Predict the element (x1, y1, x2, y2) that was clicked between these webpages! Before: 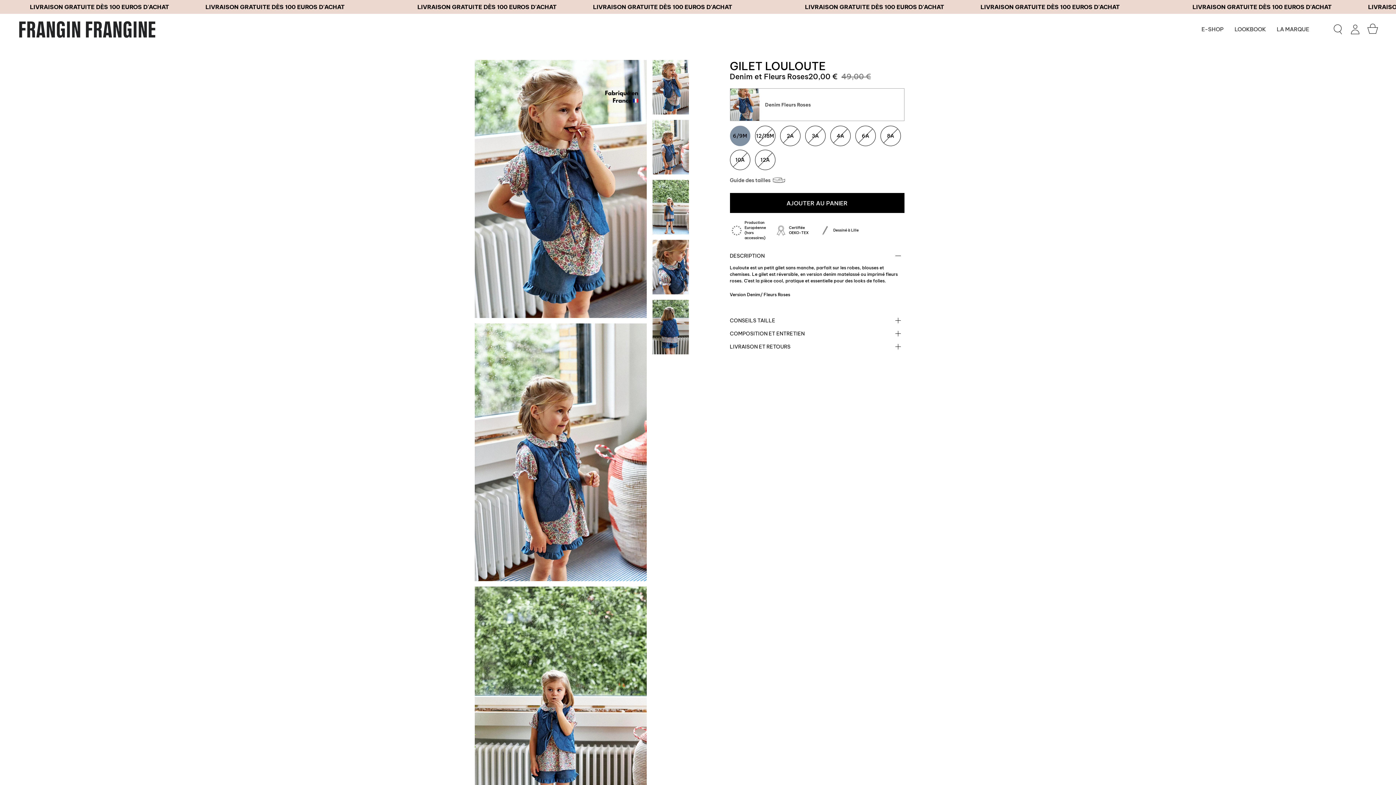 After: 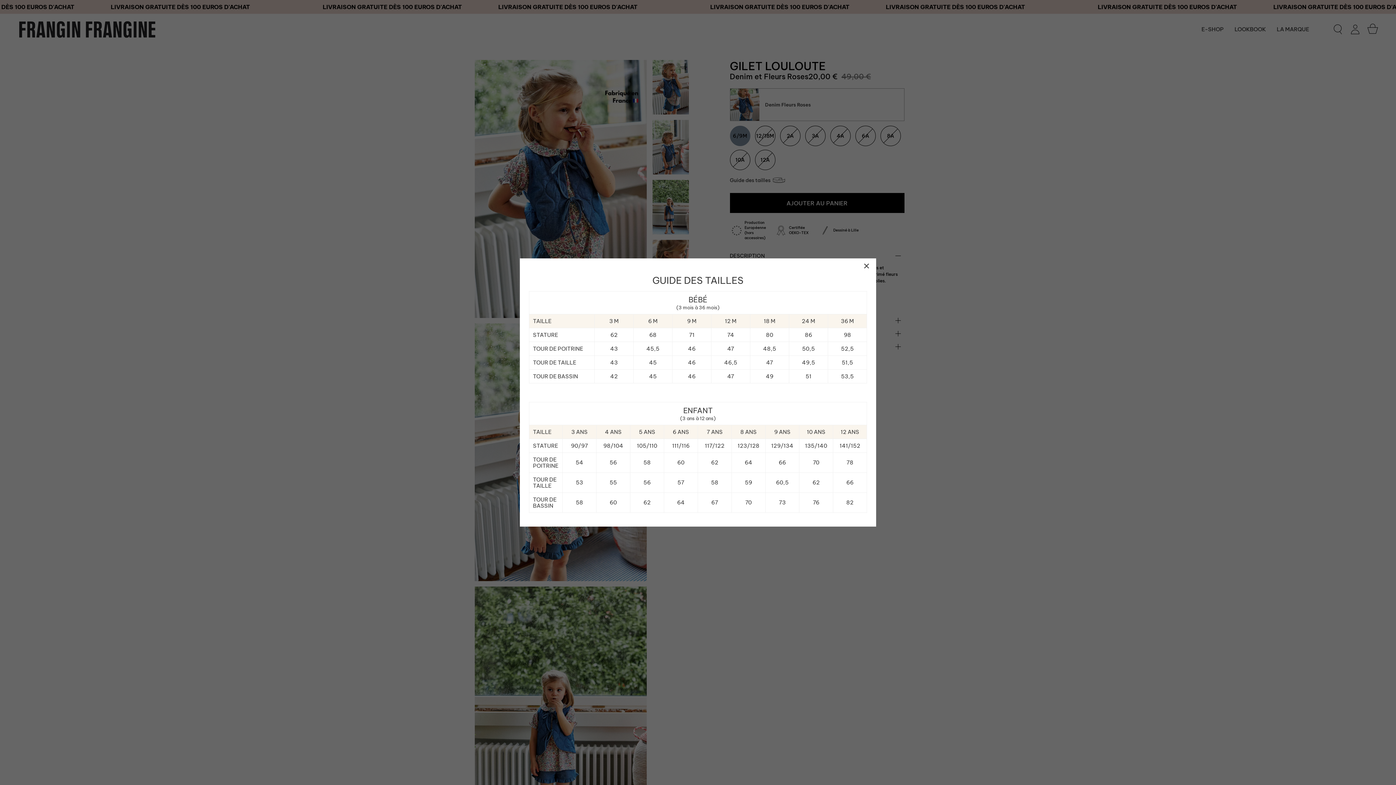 Action: label: Guide des tailles bbox: (730, 172, 904, 188)